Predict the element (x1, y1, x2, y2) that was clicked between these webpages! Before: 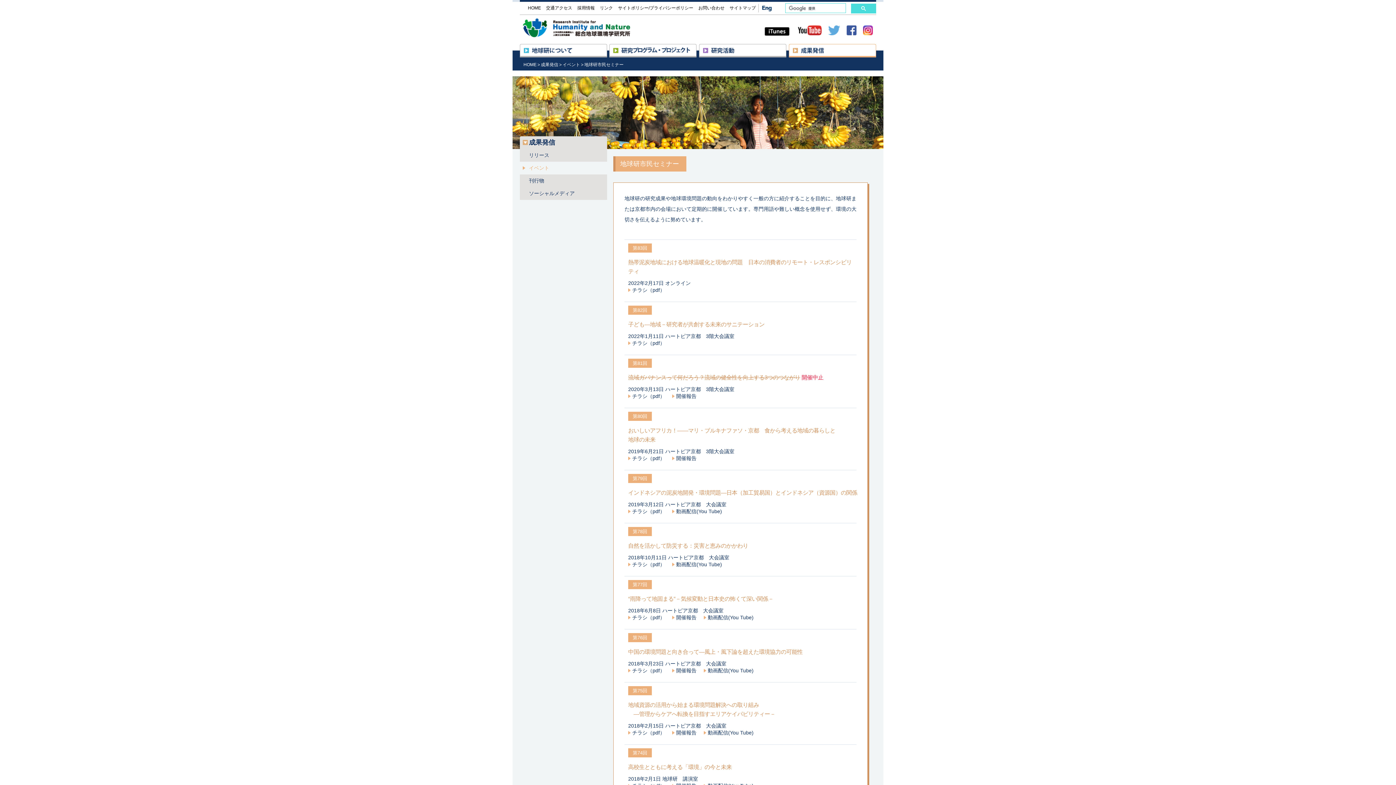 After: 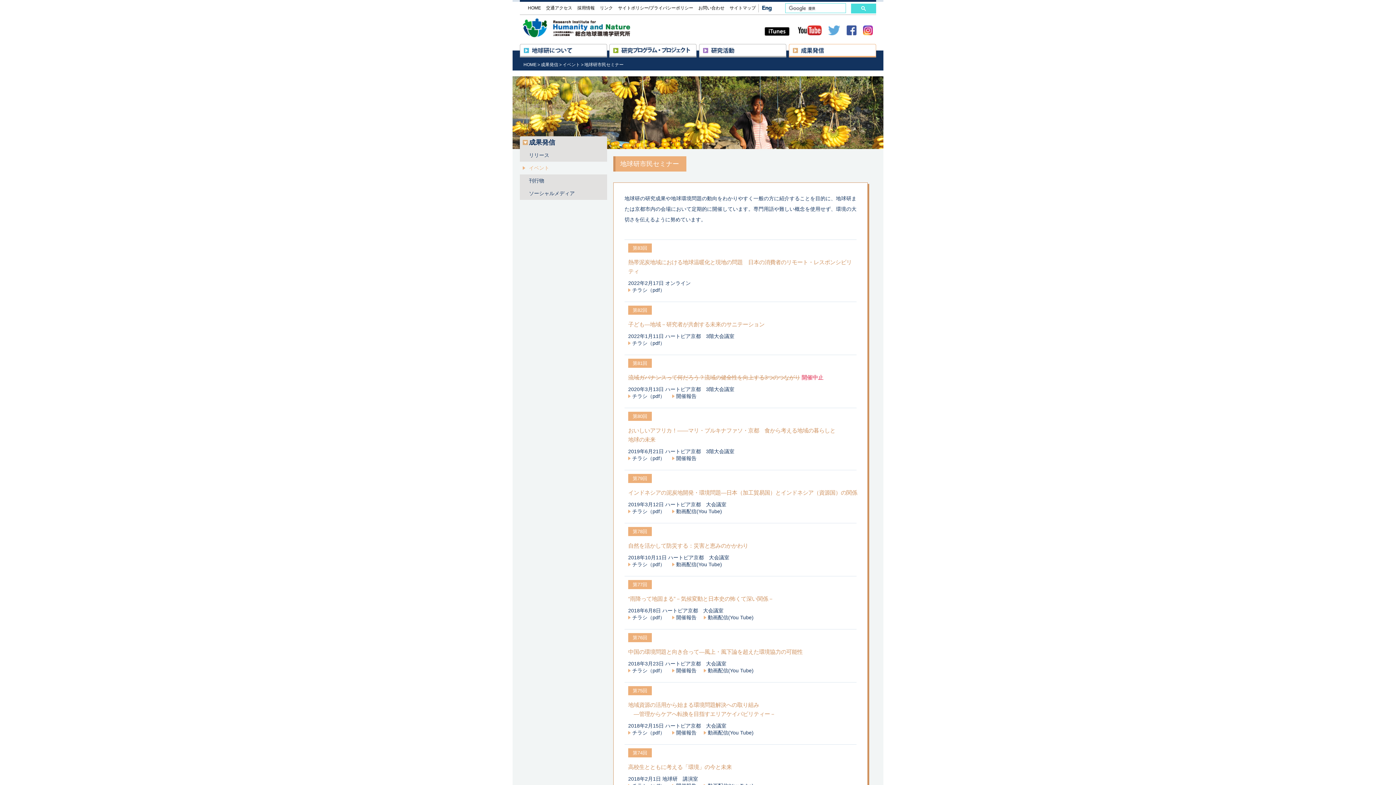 Action: bbox: (708, 614, 753, 620) label: 動画配信(You Tube)